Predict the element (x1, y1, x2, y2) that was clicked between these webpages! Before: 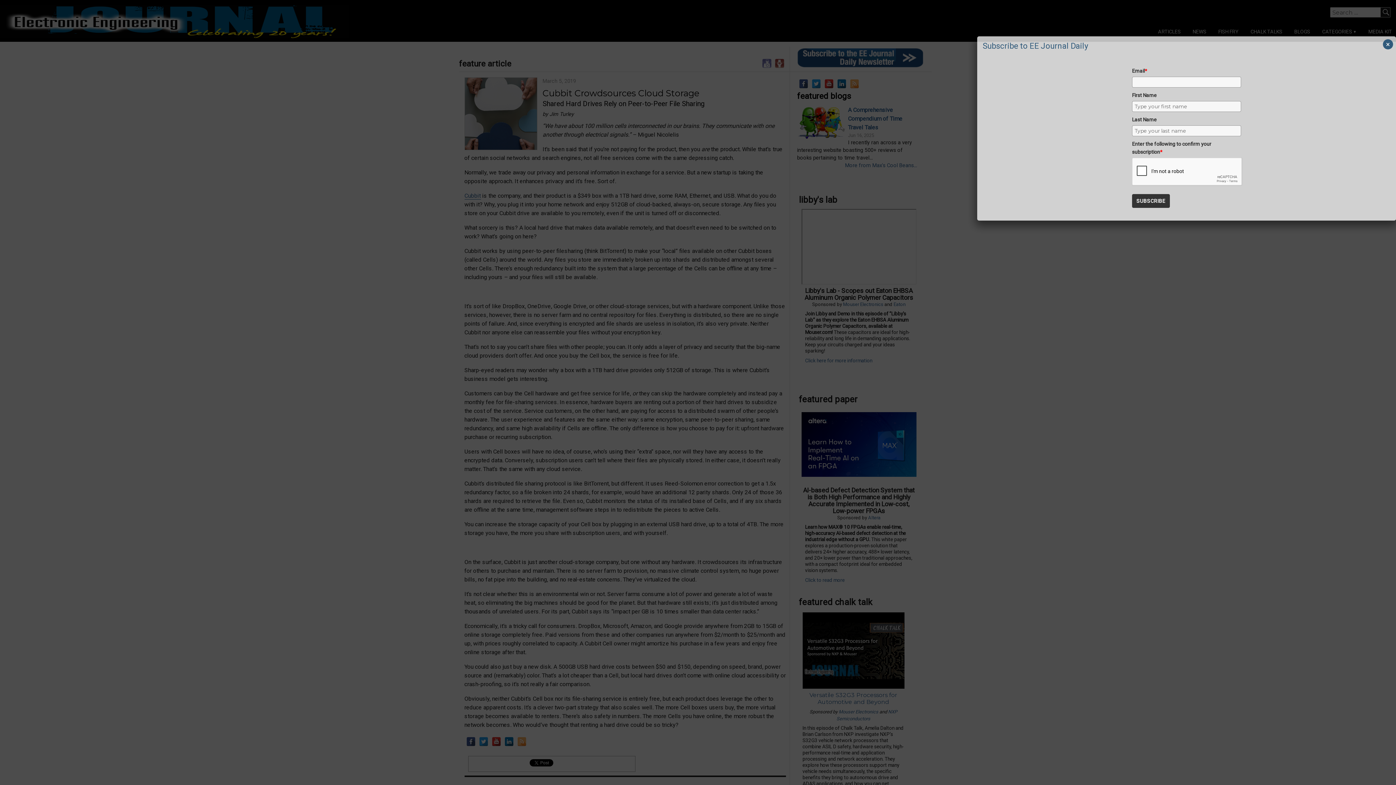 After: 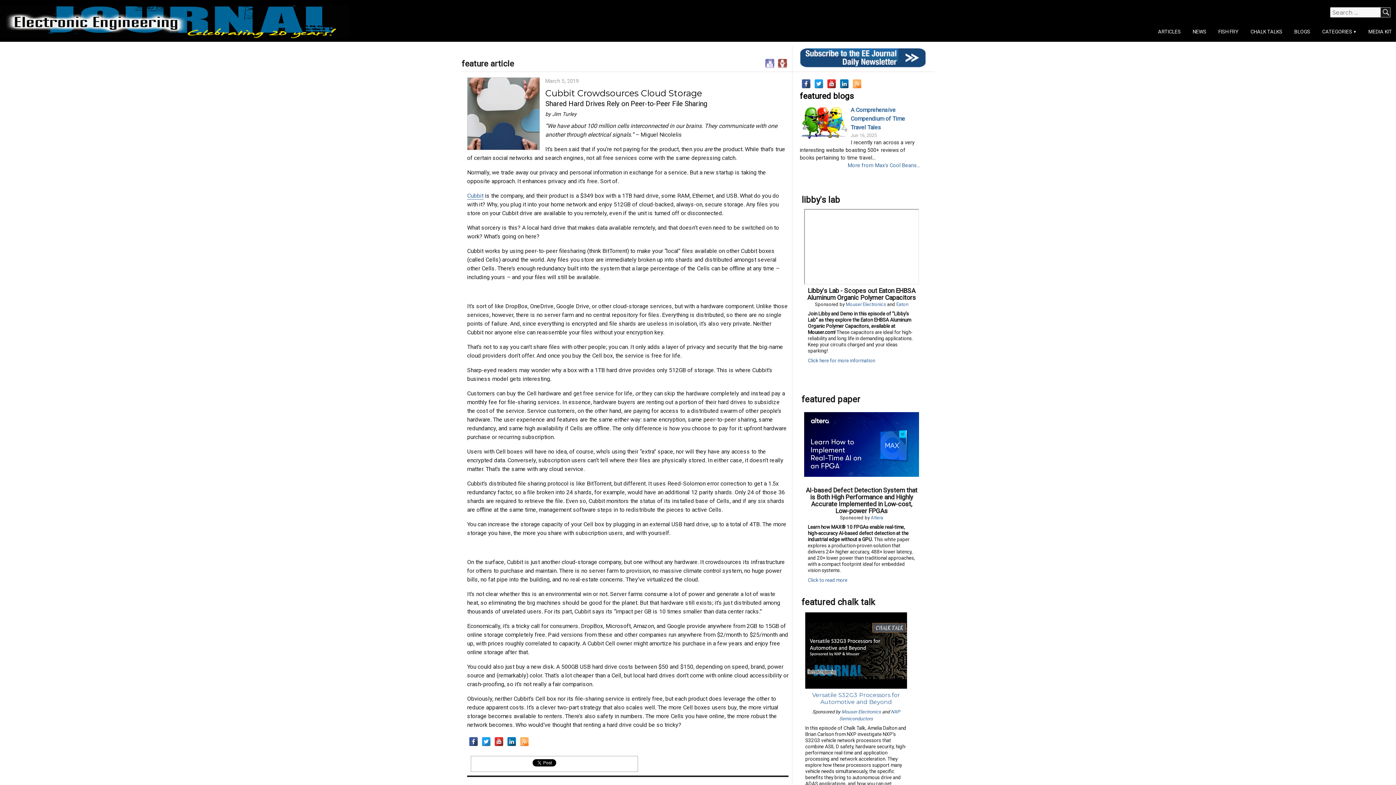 Action: label: Close bbox: (1383, 39, 1393, 49)